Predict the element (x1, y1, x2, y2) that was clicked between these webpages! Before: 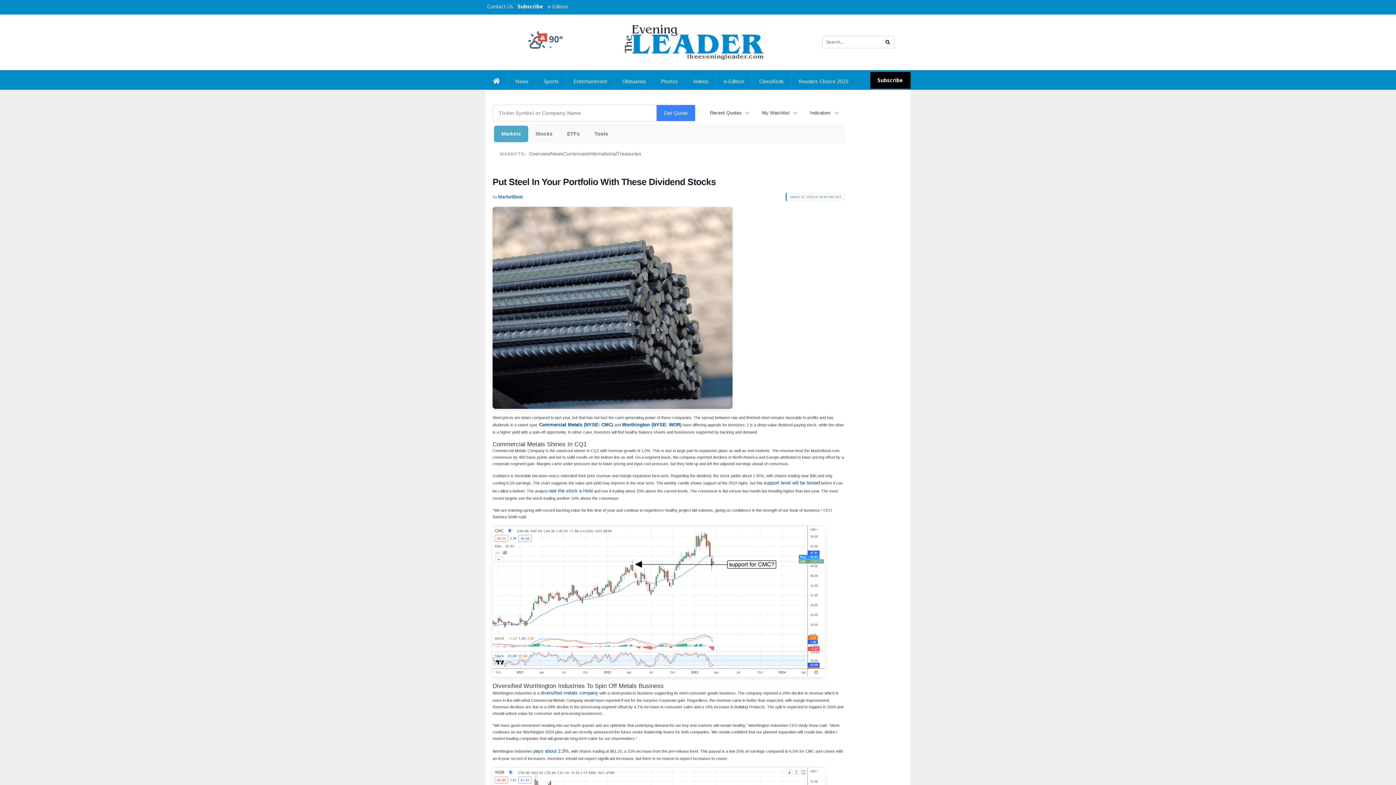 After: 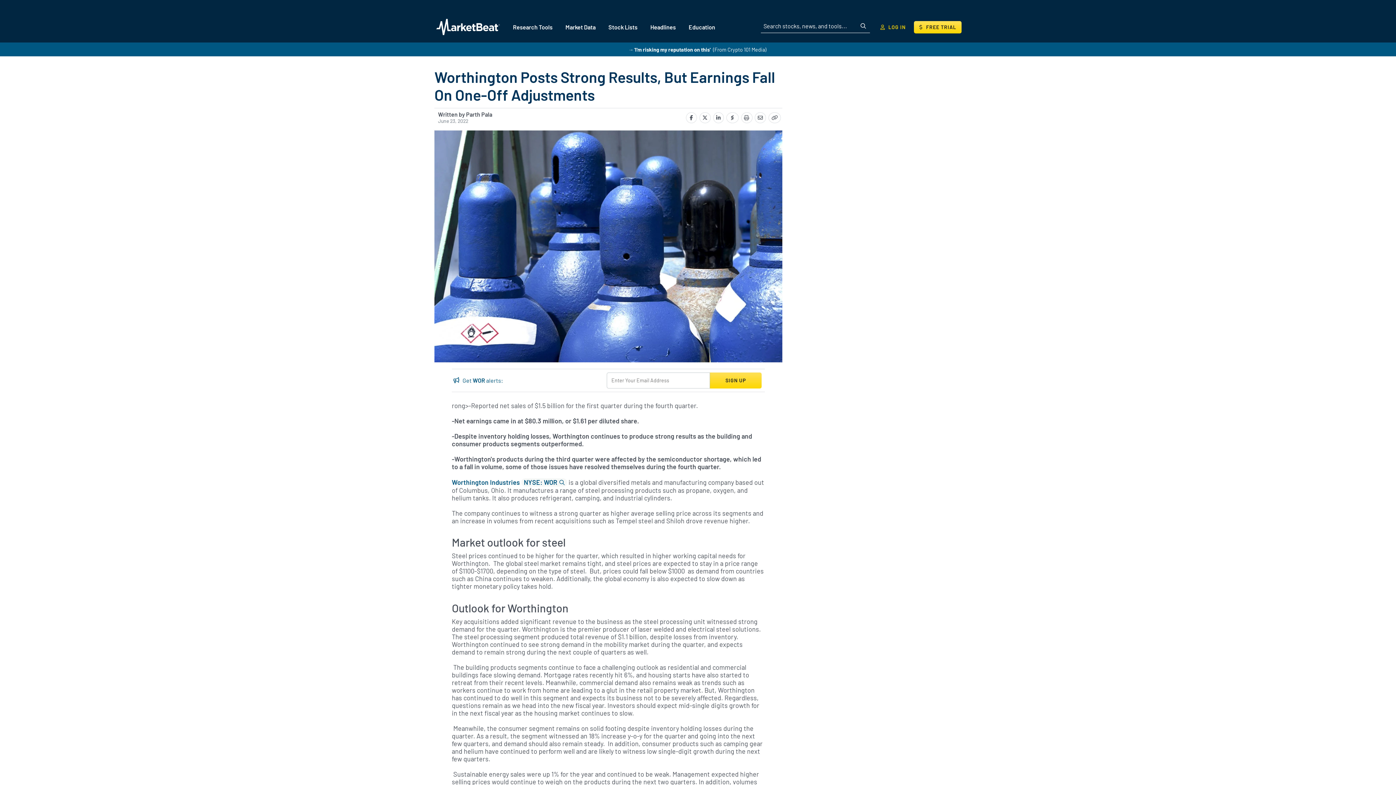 Action: label: diversified metals company bbox: (540, 690, 598, 695)